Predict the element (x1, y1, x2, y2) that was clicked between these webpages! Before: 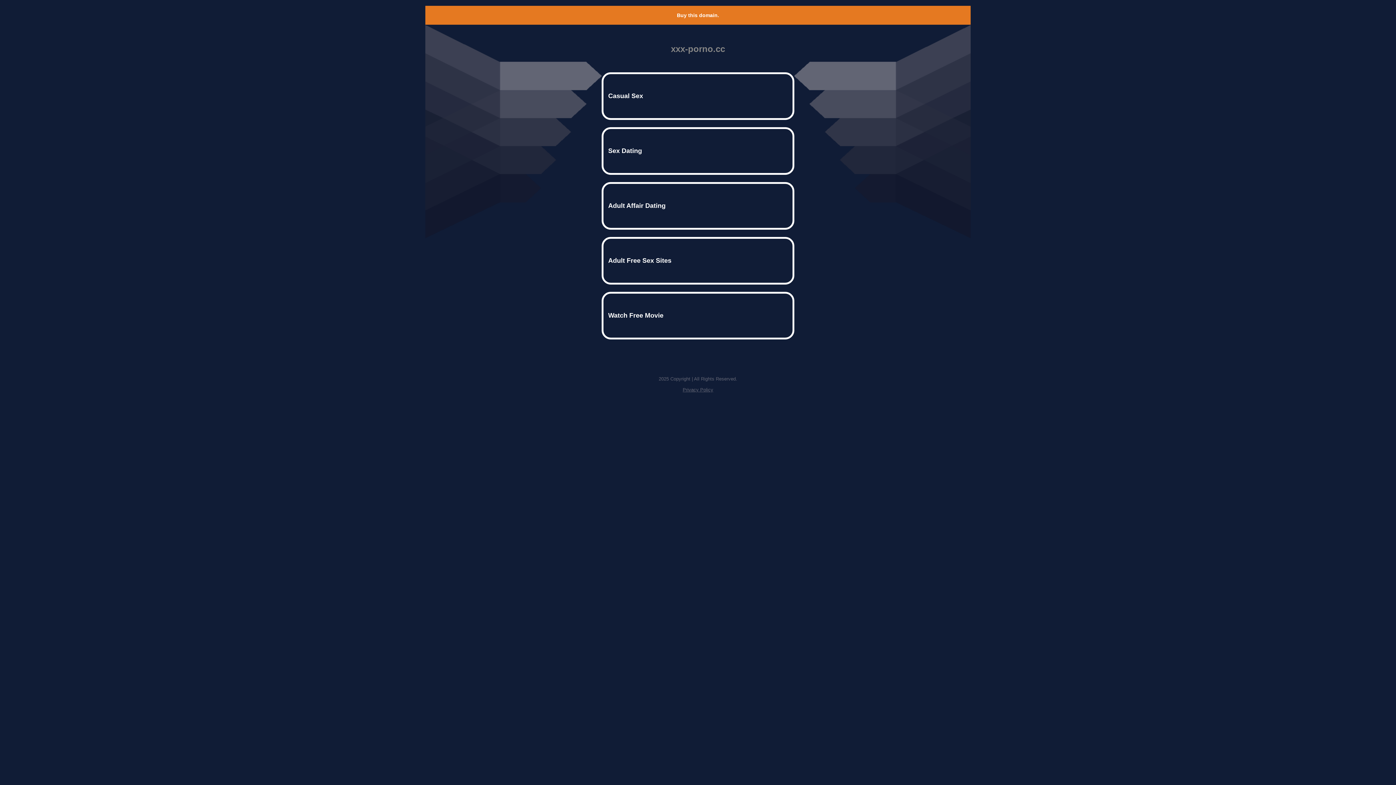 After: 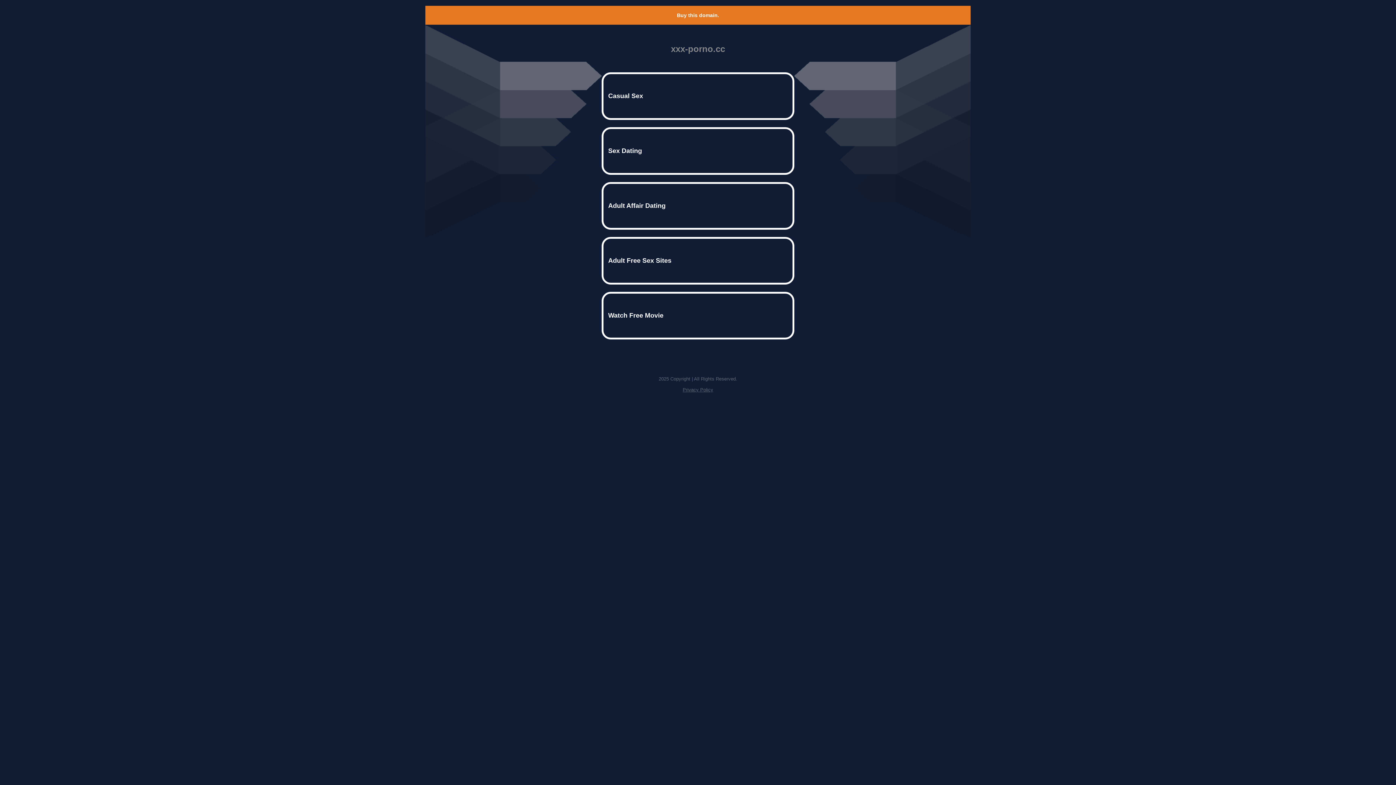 Action: bbox: (677, 12, 719, 18) label: Buy this domain.